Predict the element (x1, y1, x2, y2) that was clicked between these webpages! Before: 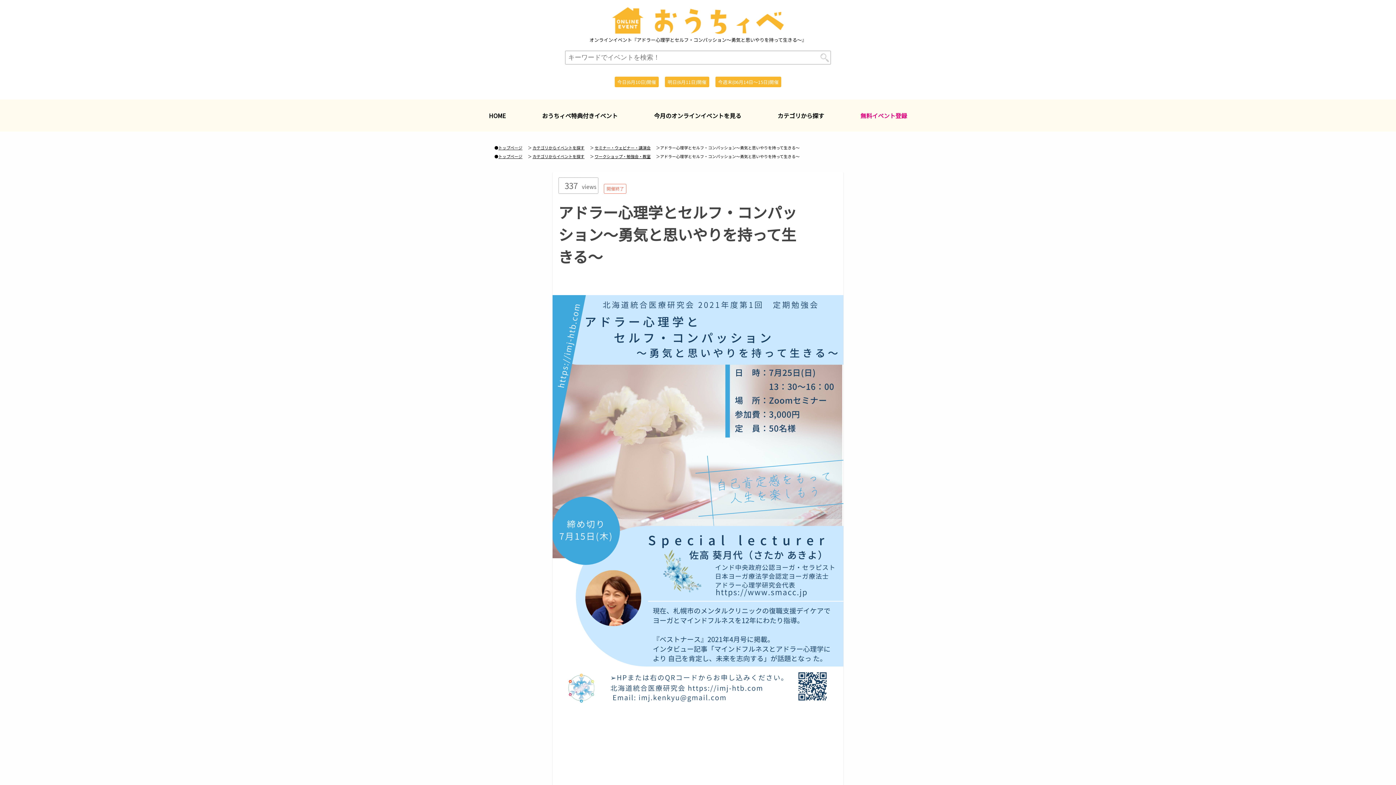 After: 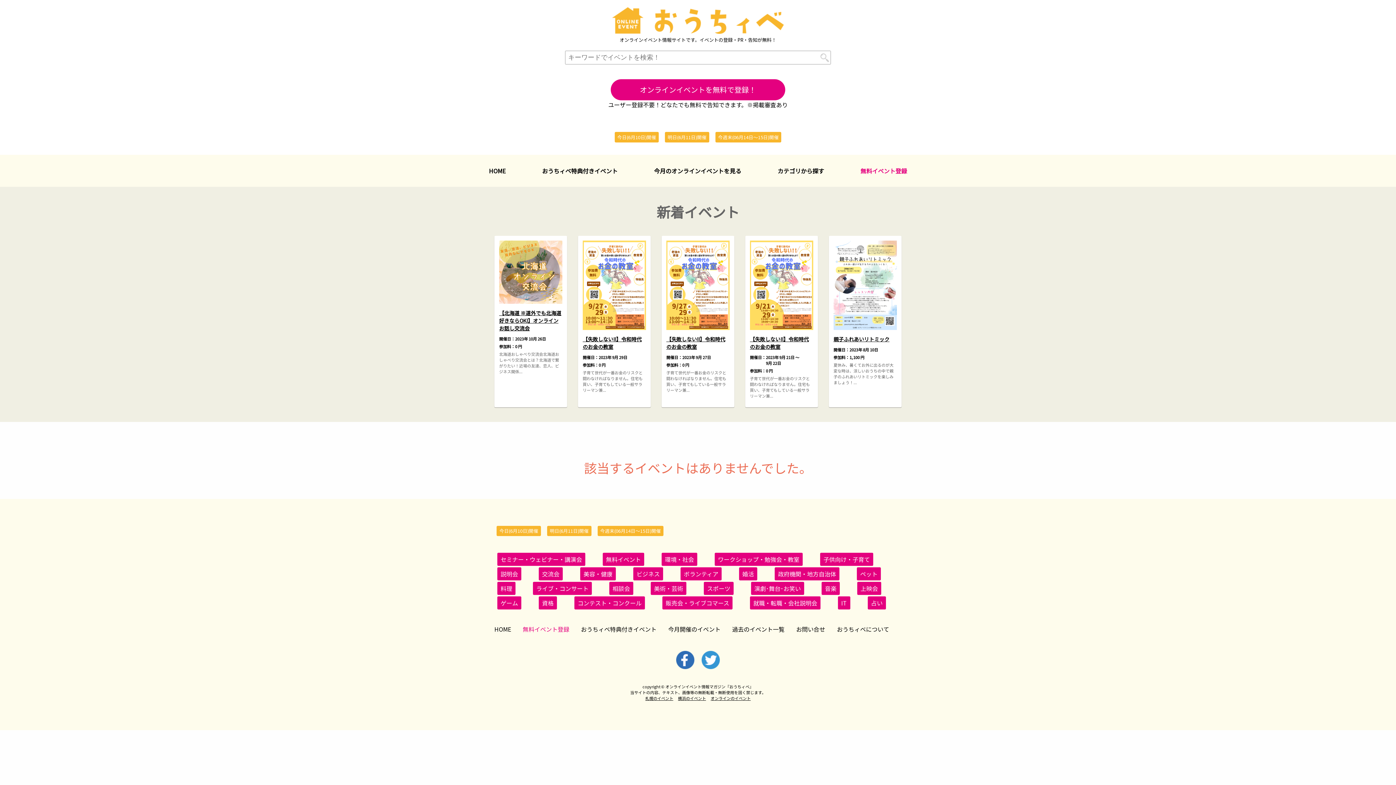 Action: bbox: (612, 25, 784, 33)